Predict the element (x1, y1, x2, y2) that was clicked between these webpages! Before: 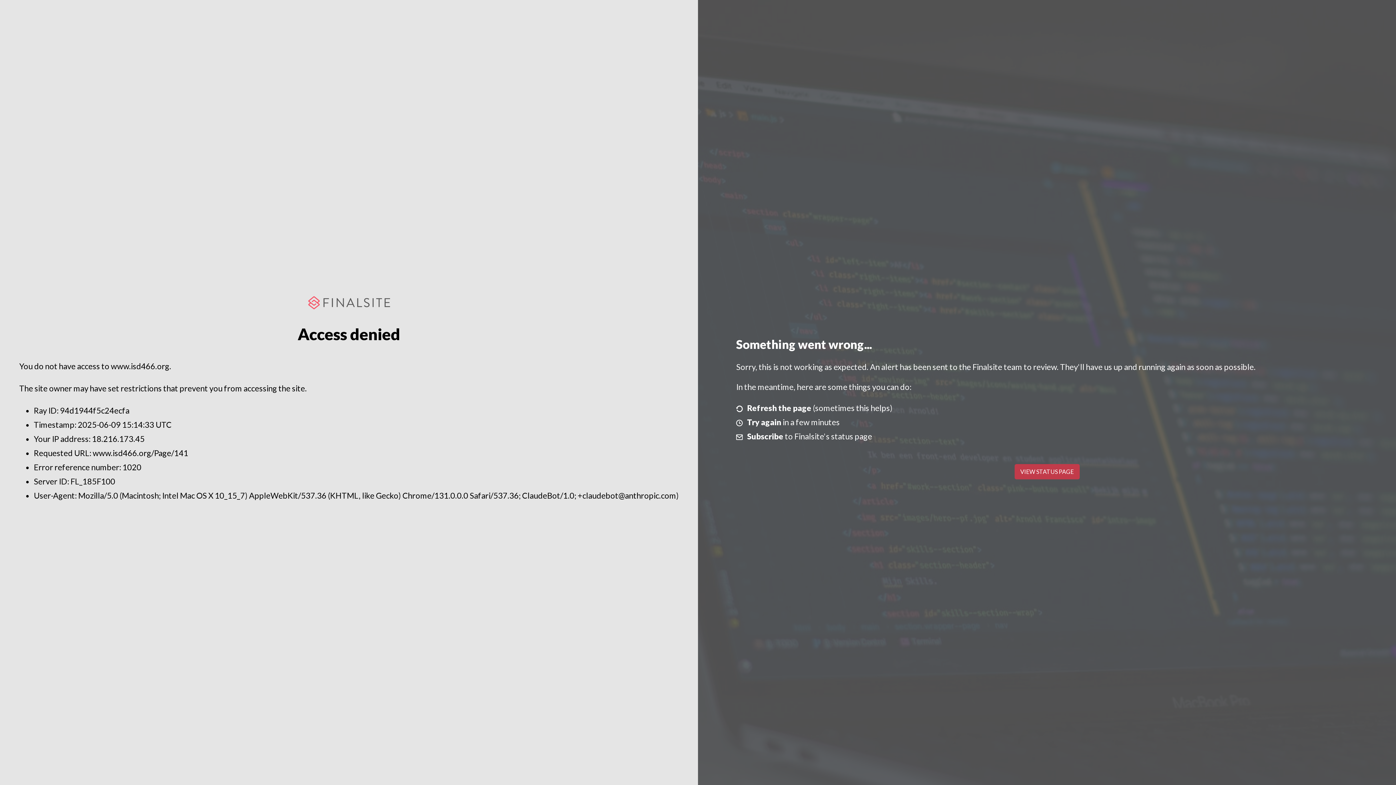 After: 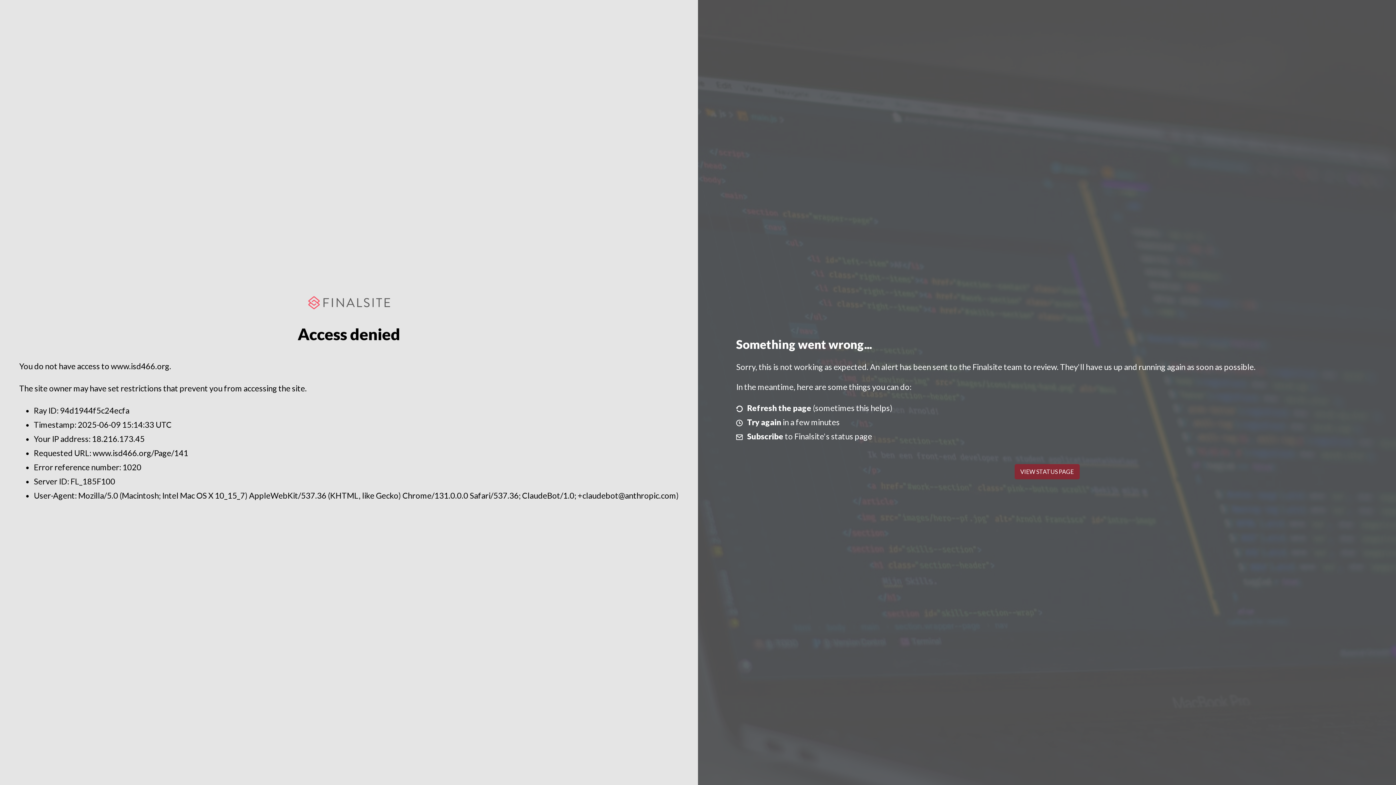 Action: bbox: (1014, 464, 1079, 479) label: VIEW STATUS PAGE